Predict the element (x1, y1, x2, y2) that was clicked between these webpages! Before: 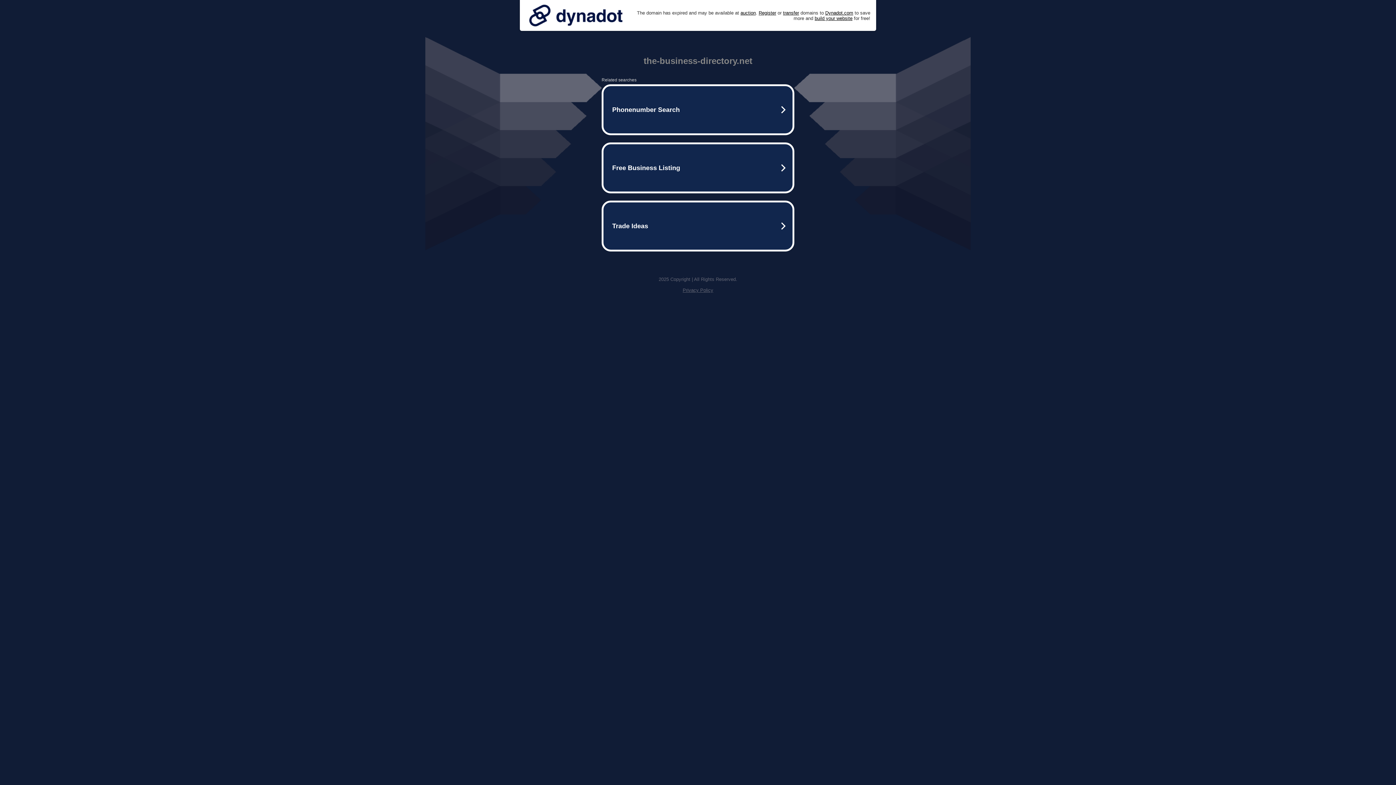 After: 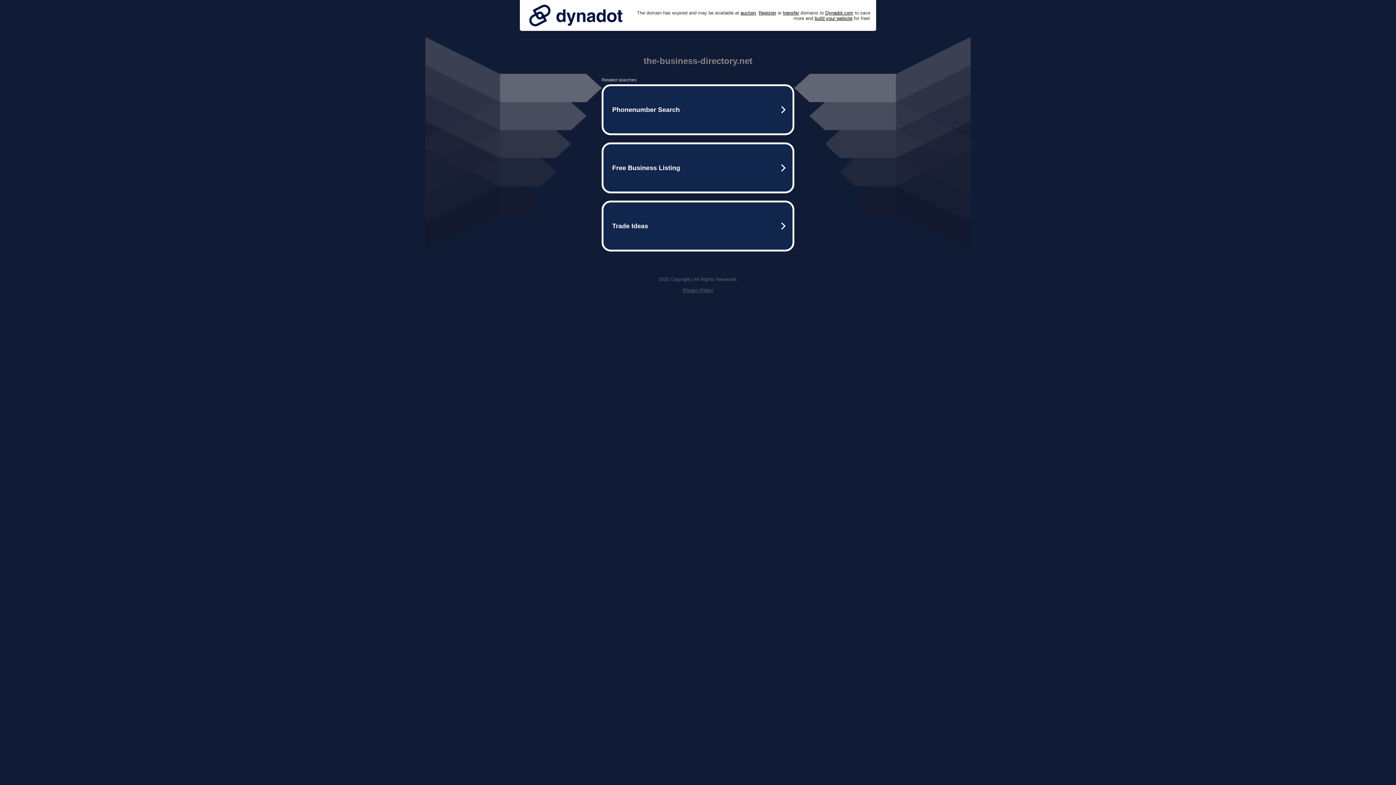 Action: bbox: (682, 287, 713, 293) label: Privacy Policy